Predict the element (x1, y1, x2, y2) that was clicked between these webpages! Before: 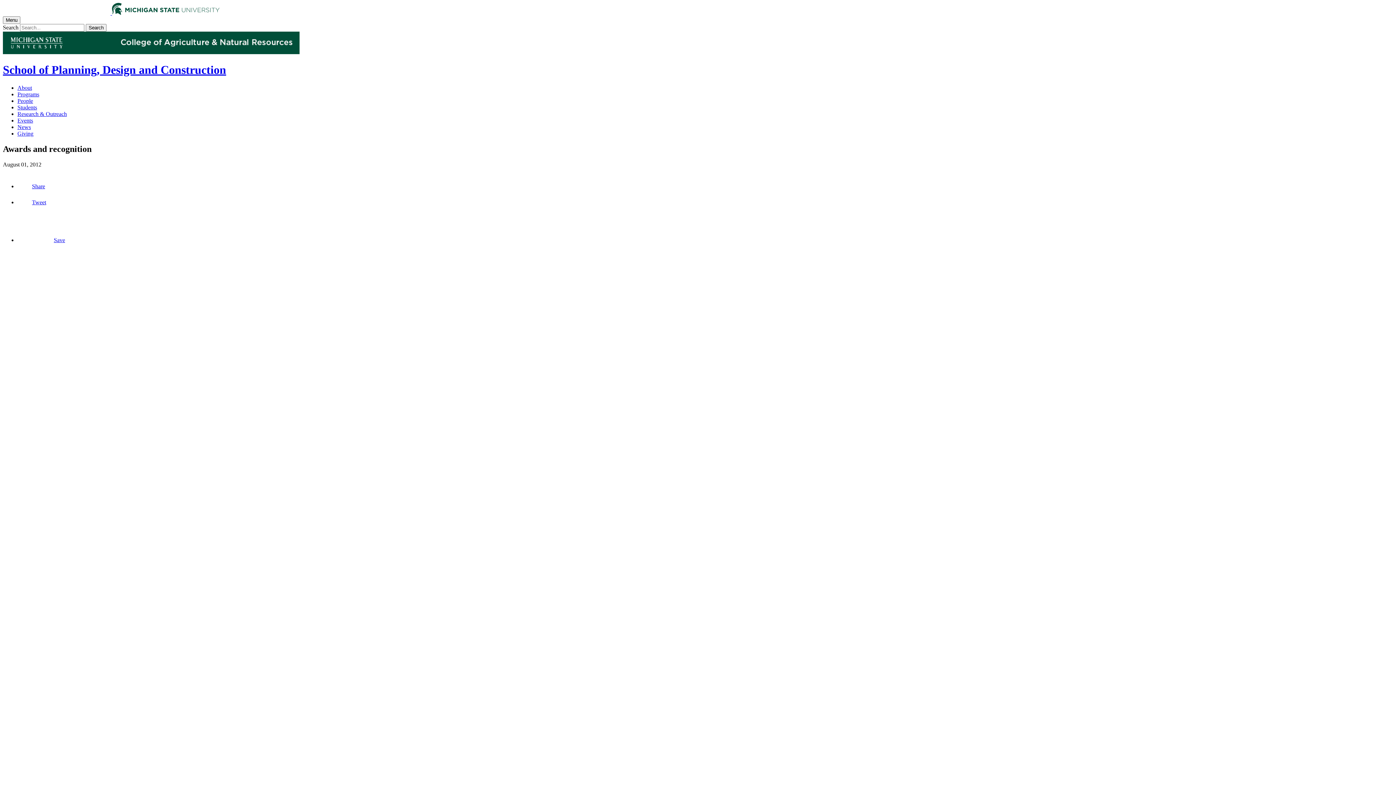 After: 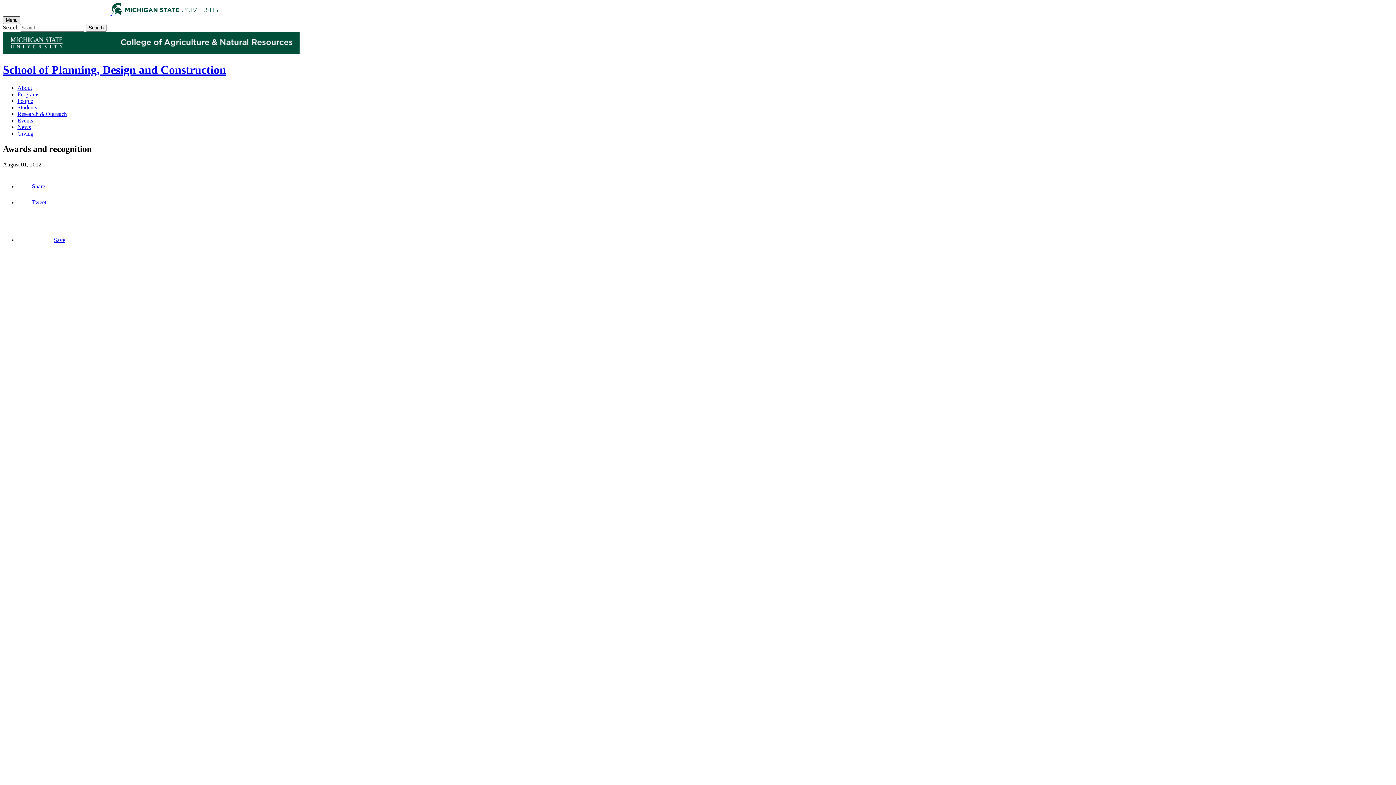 Action: bbox: (2, 16, 20, 23) label: Menu